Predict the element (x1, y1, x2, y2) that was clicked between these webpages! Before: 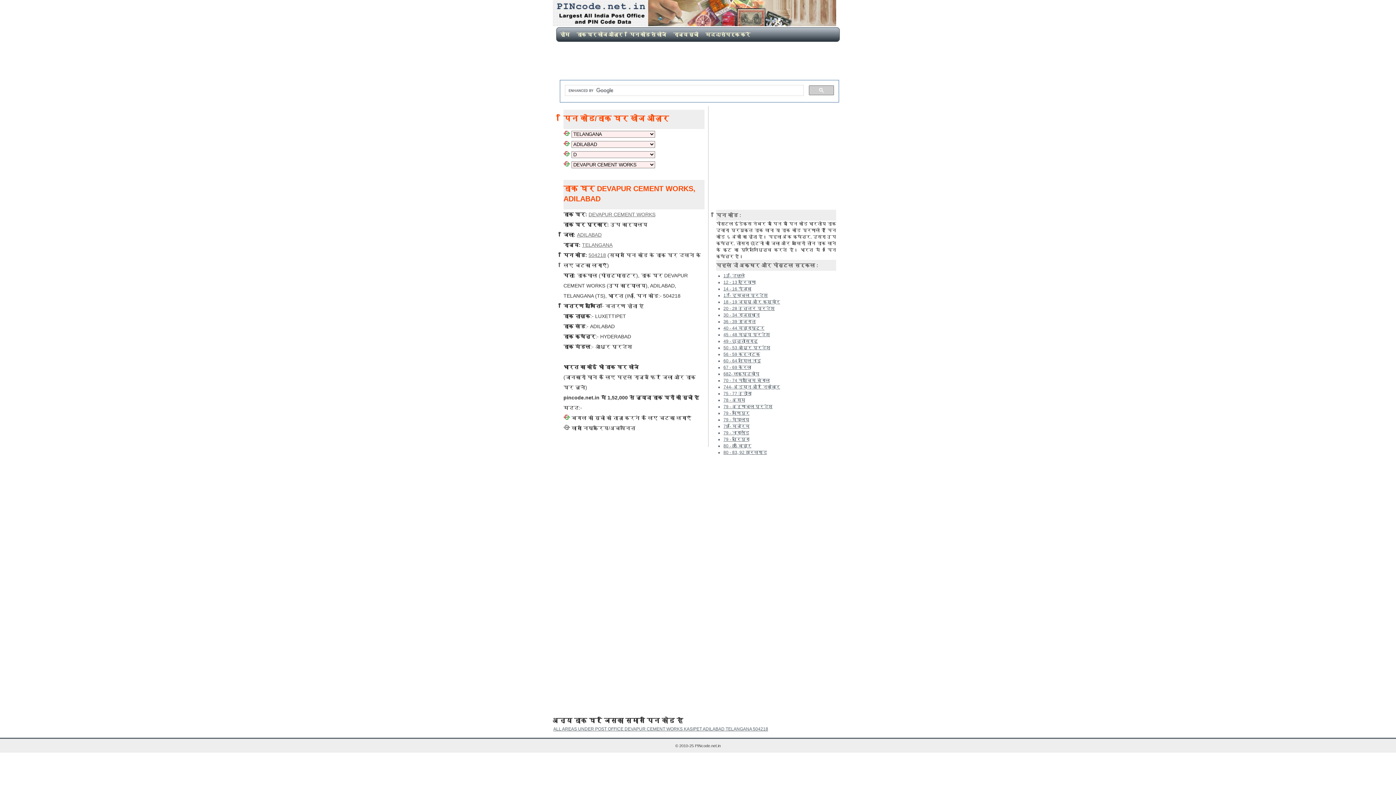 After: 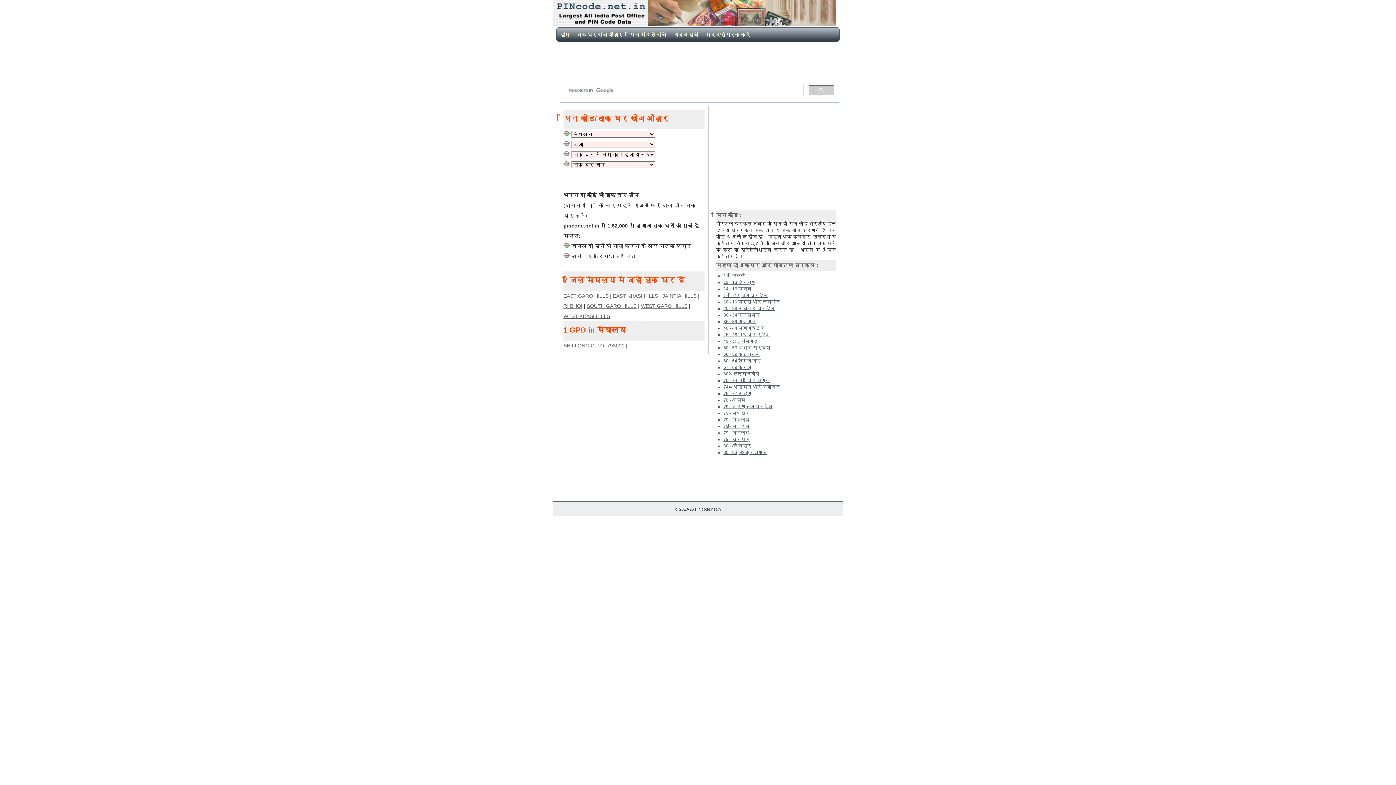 Action: label: 79 - मेघालय bbox: (723, 417, 749, 422)